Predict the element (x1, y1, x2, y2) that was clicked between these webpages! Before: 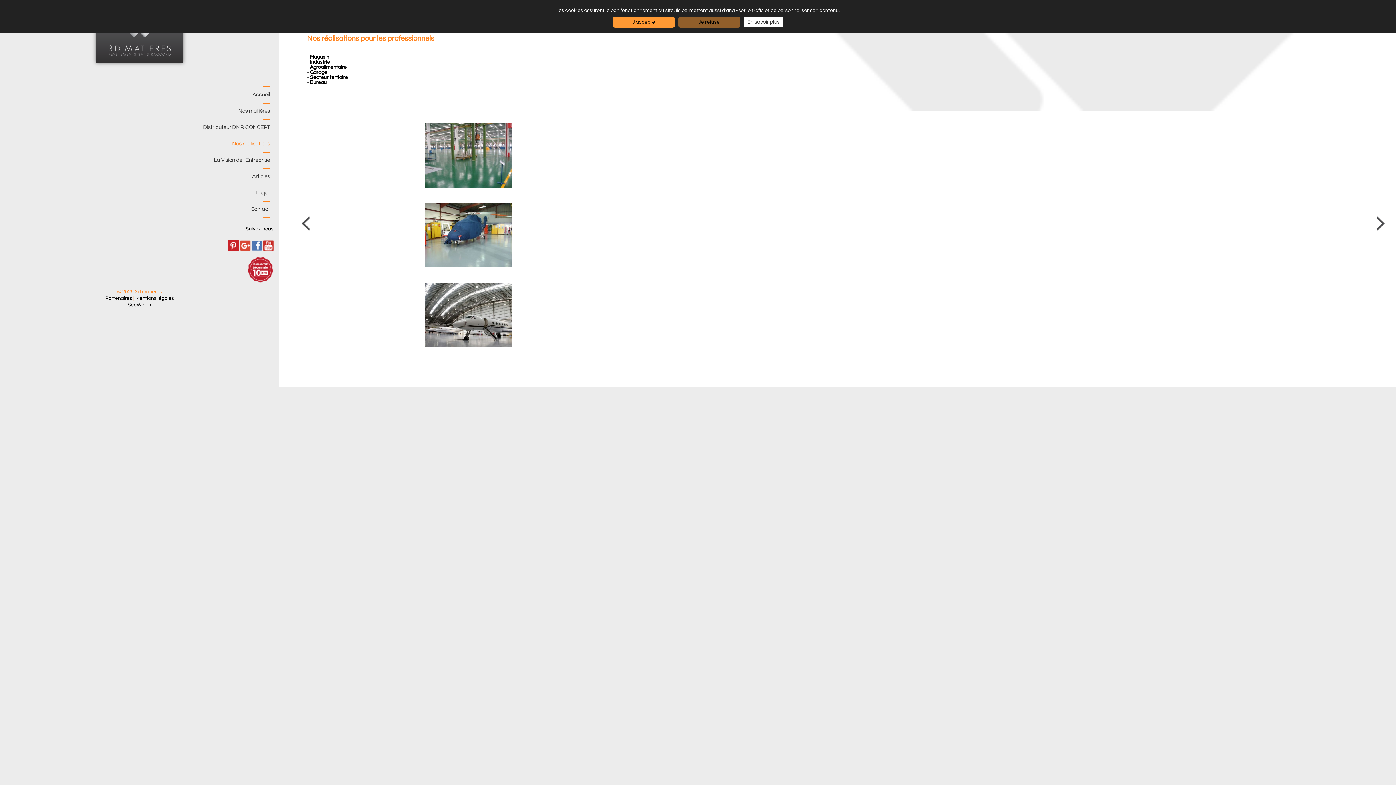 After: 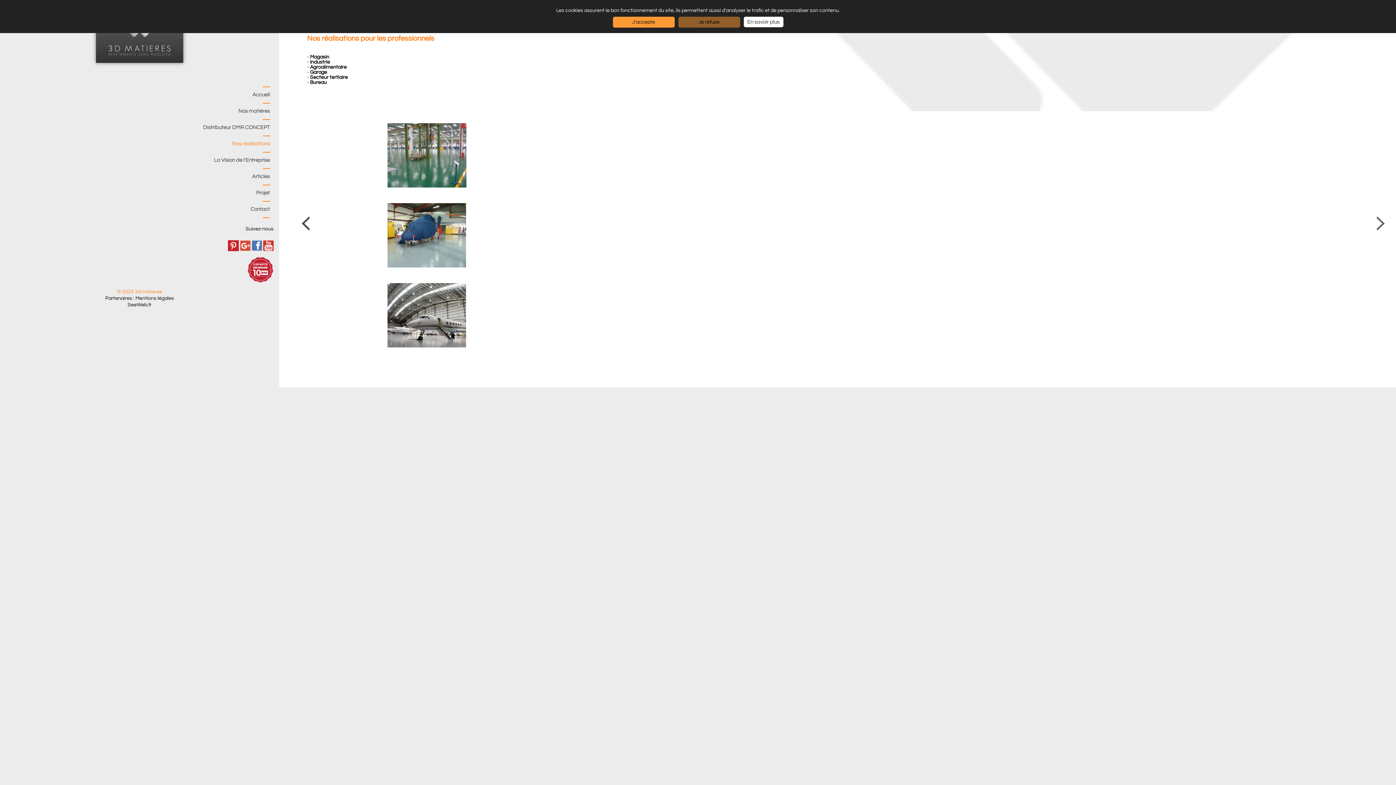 Action: bbox: (1376, 216, 1384, 231)